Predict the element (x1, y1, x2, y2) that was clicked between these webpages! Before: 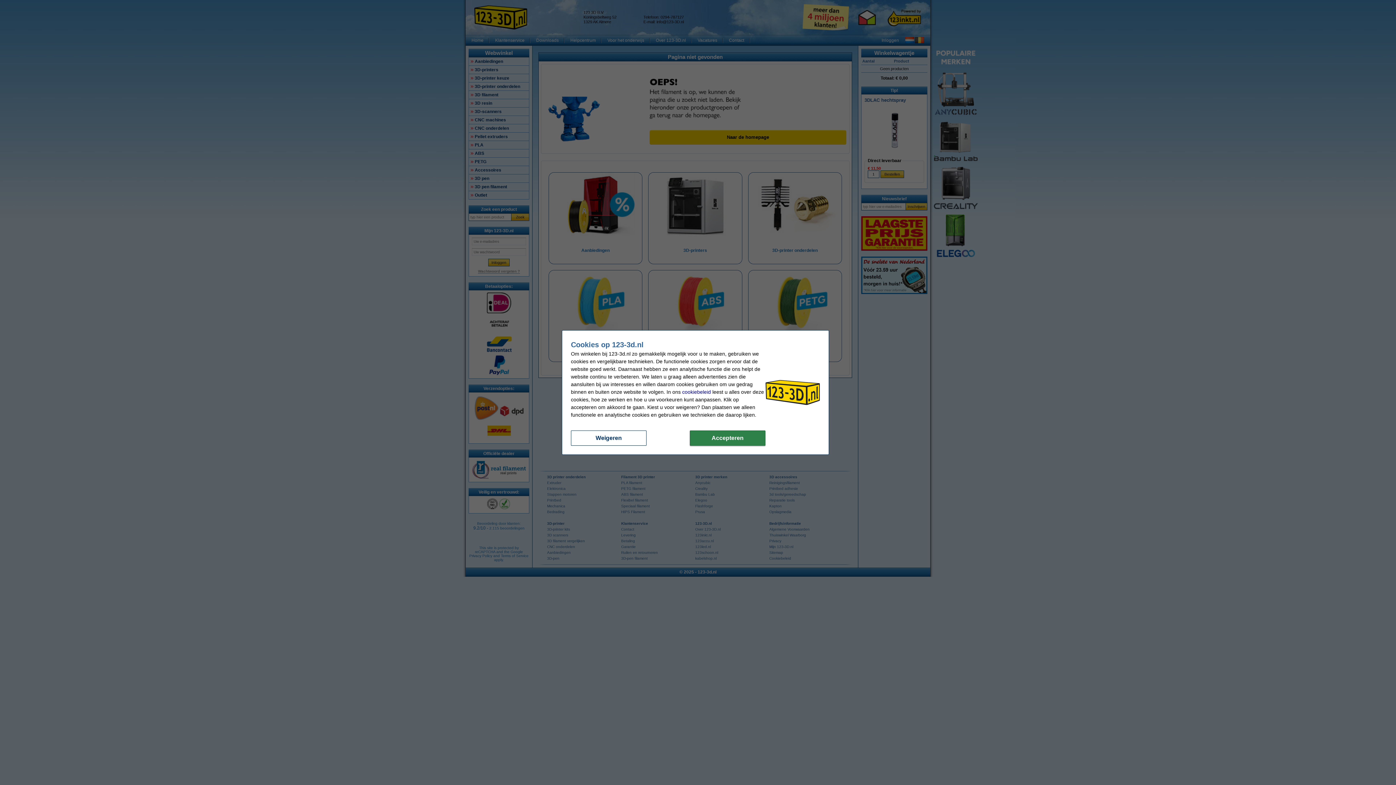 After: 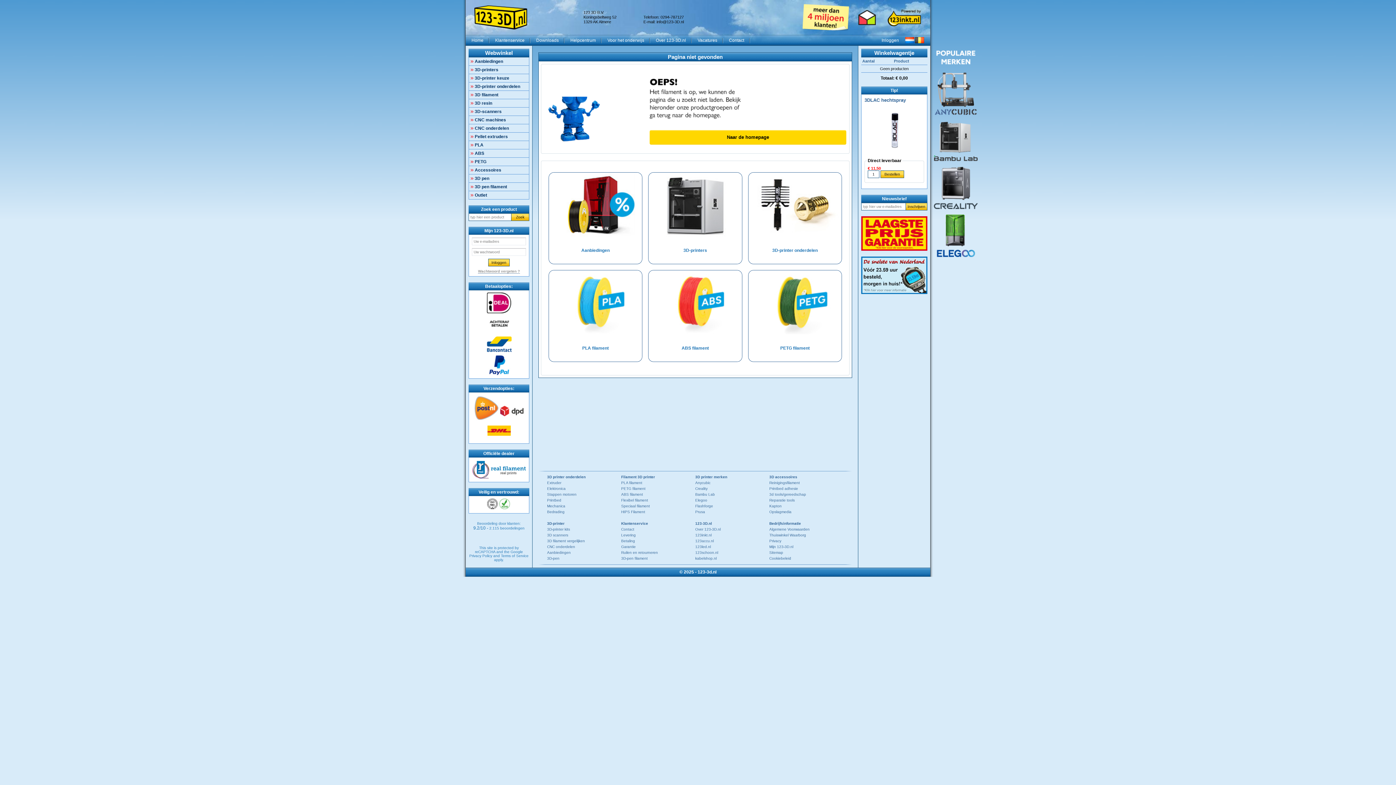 Action: label: Accepteren bbox: (690, 430, 765, 446)